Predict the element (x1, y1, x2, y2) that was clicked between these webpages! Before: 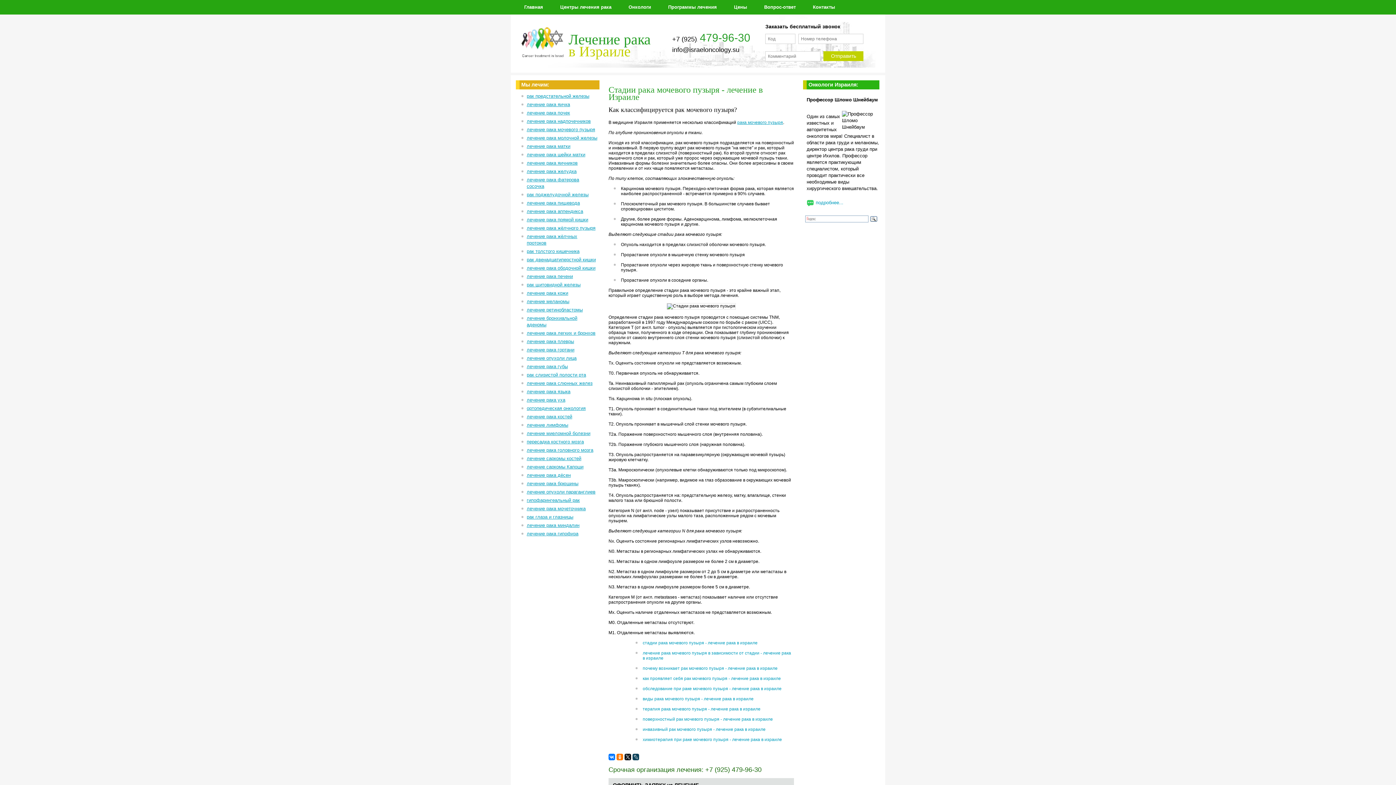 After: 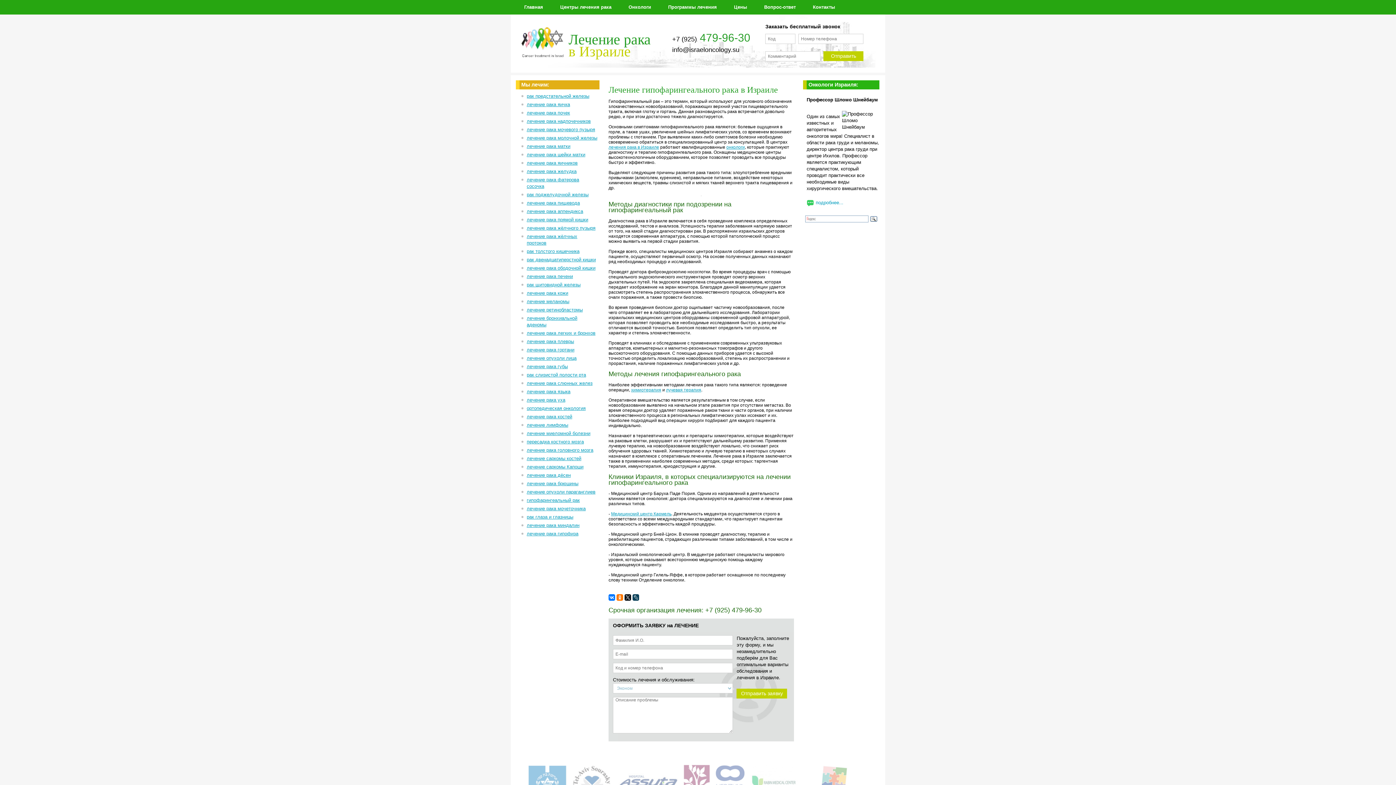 Action: bbox: (521, 497, 599, 504) label: гипофарингеальный рак